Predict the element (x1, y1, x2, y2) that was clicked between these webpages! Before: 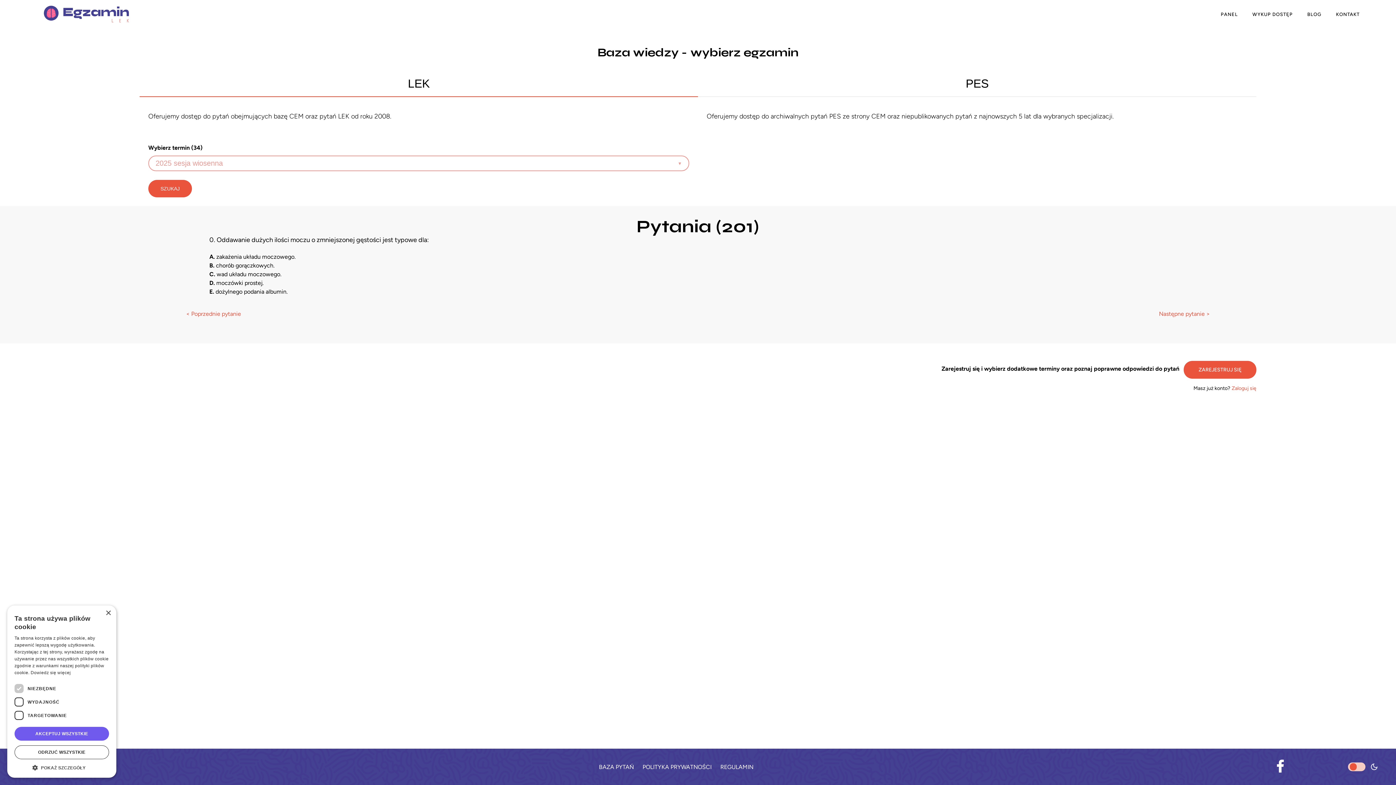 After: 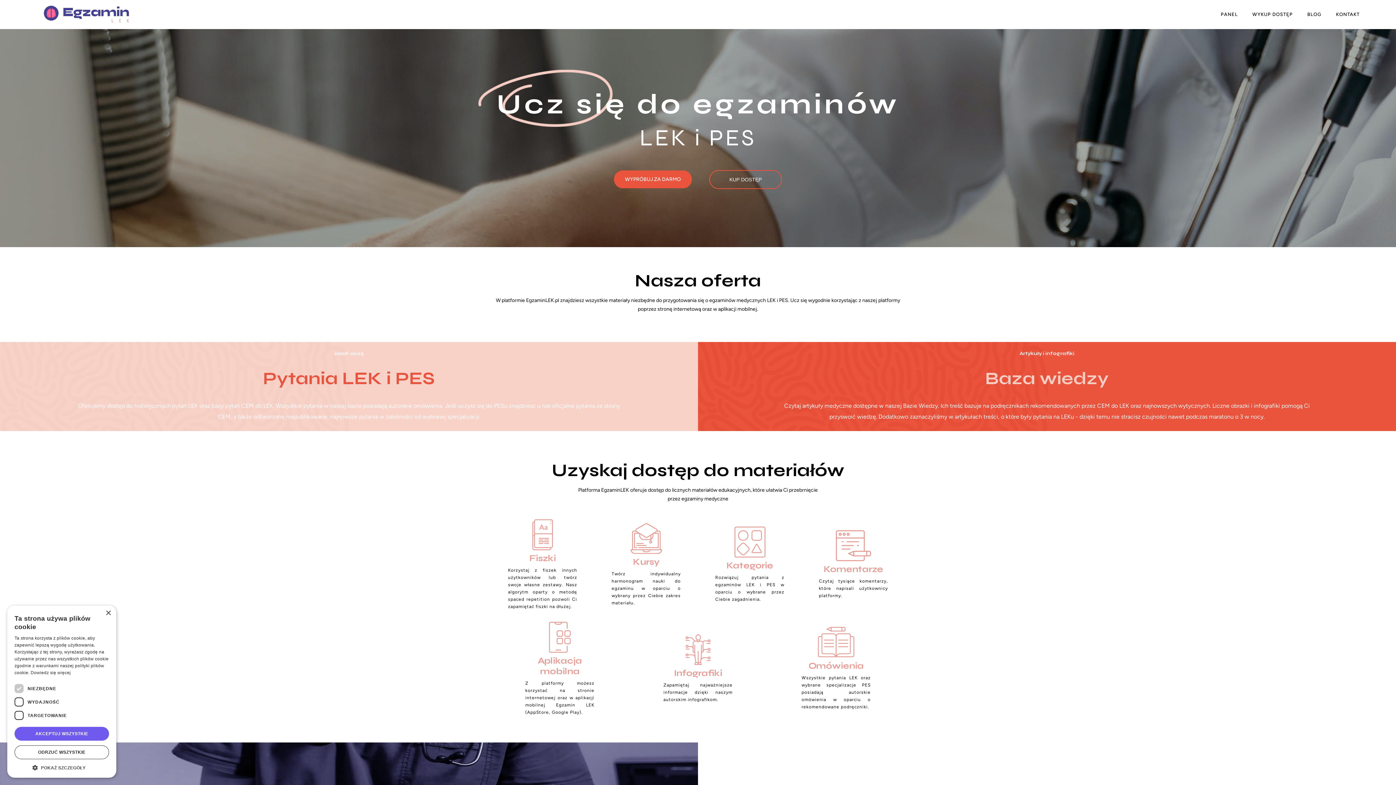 Action: bbox: (29, -3, 138, 32)